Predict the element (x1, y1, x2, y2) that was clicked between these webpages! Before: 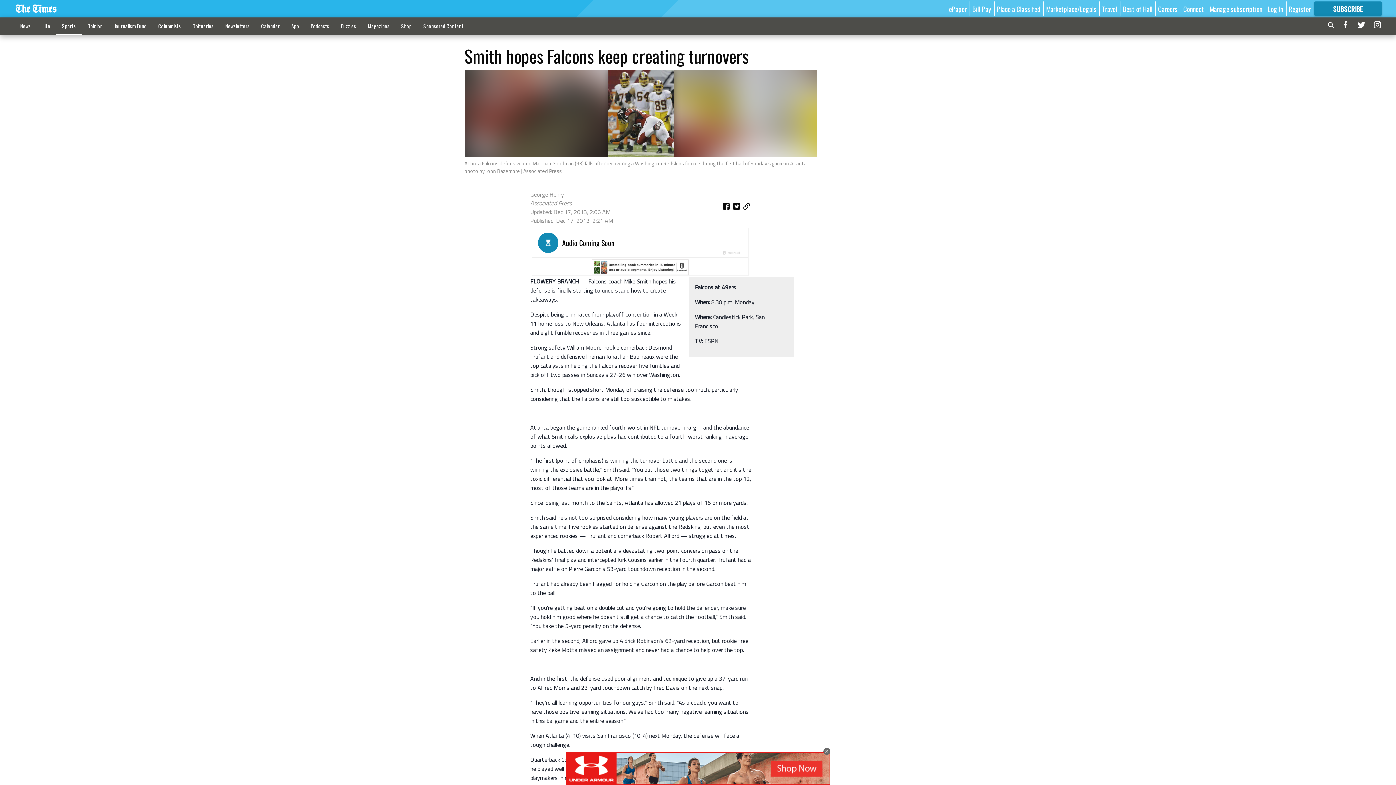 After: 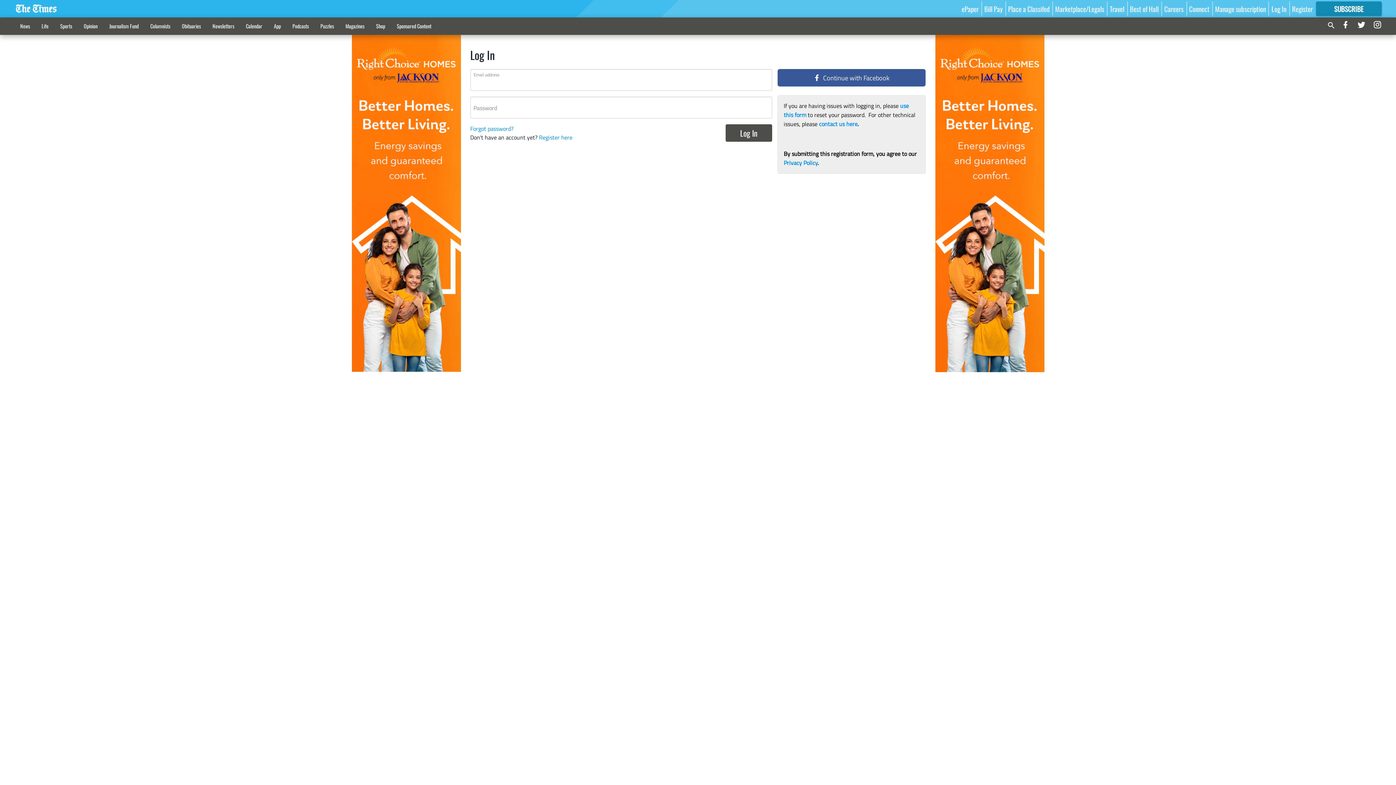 Action: bbox: (1268, 3, 1283, 13) label: Log In